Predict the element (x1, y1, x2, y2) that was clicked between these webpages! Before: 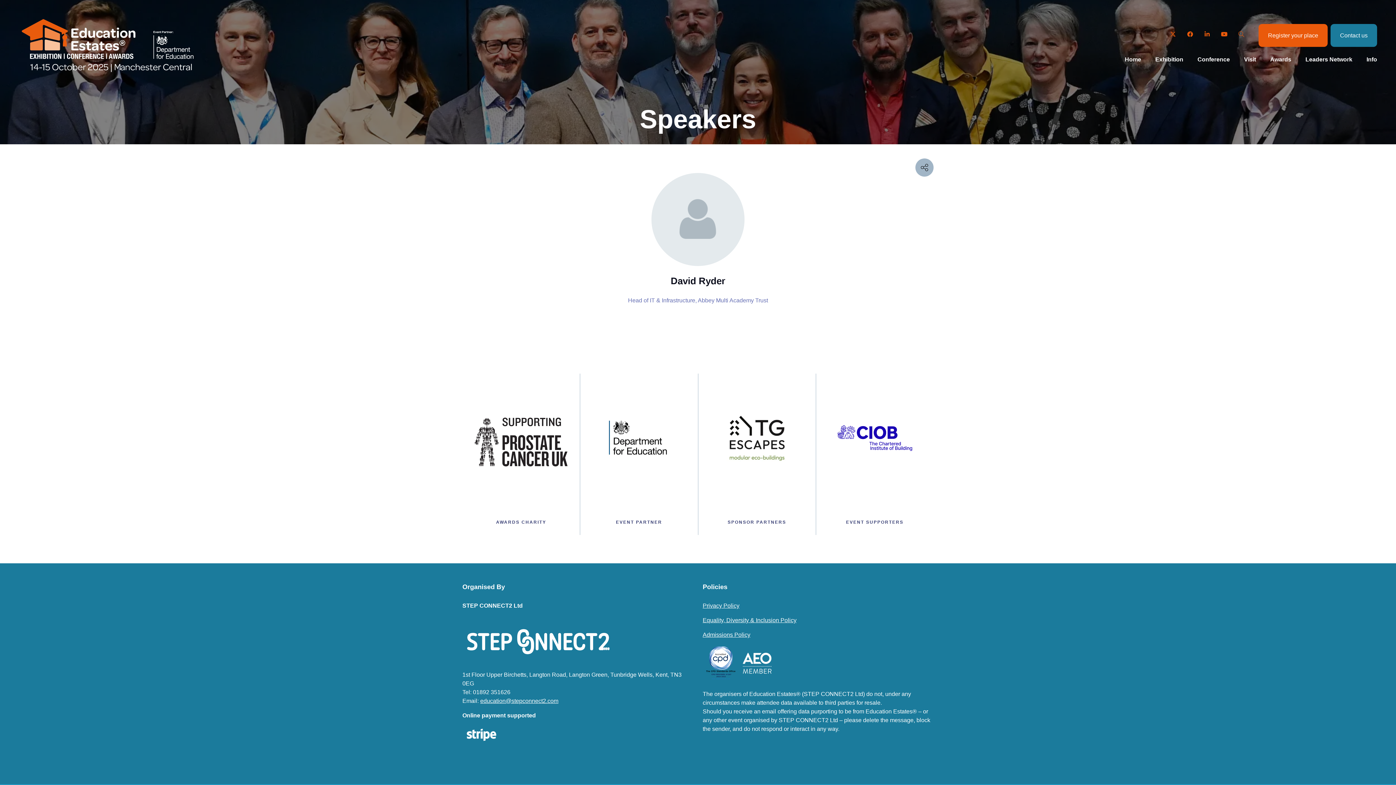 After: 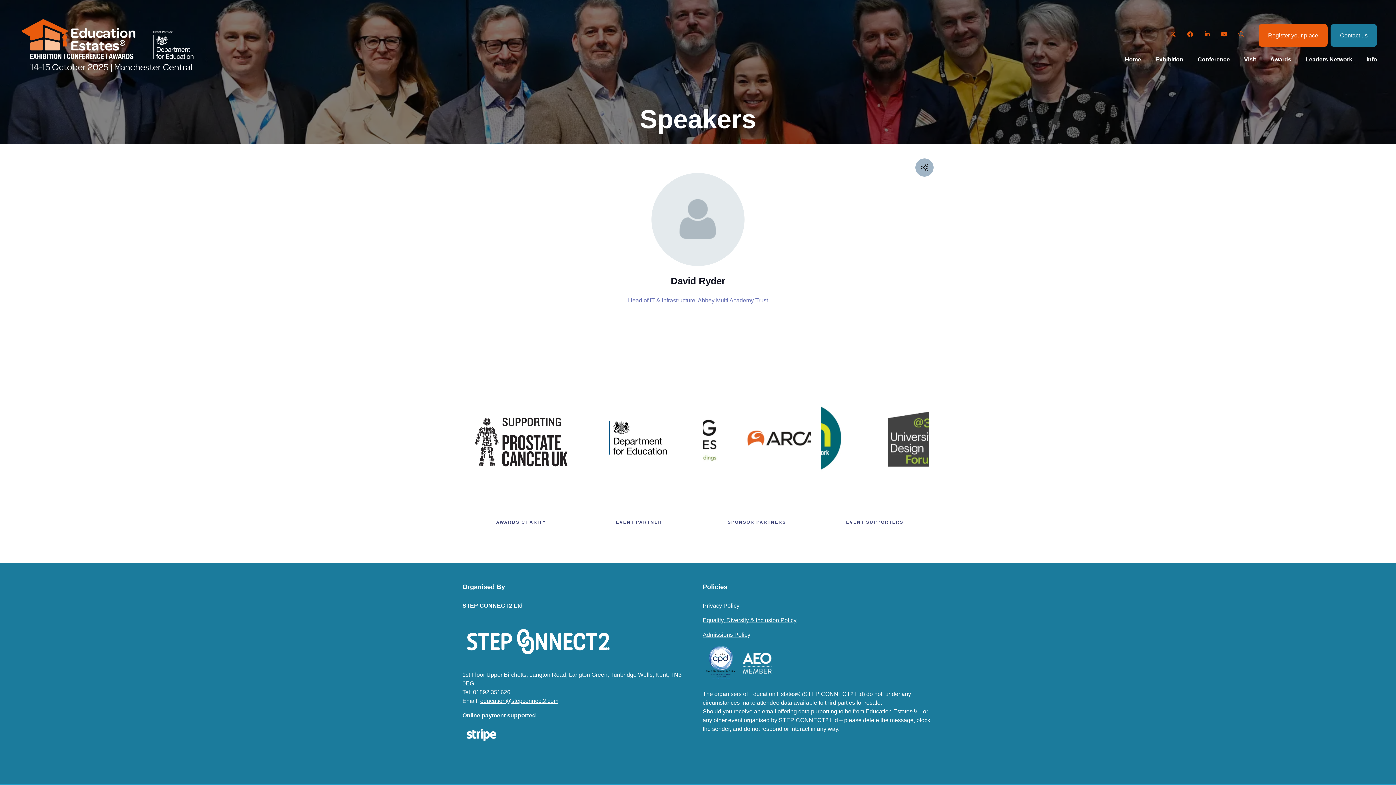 Action: bbox: (739, 676, 775, 682)